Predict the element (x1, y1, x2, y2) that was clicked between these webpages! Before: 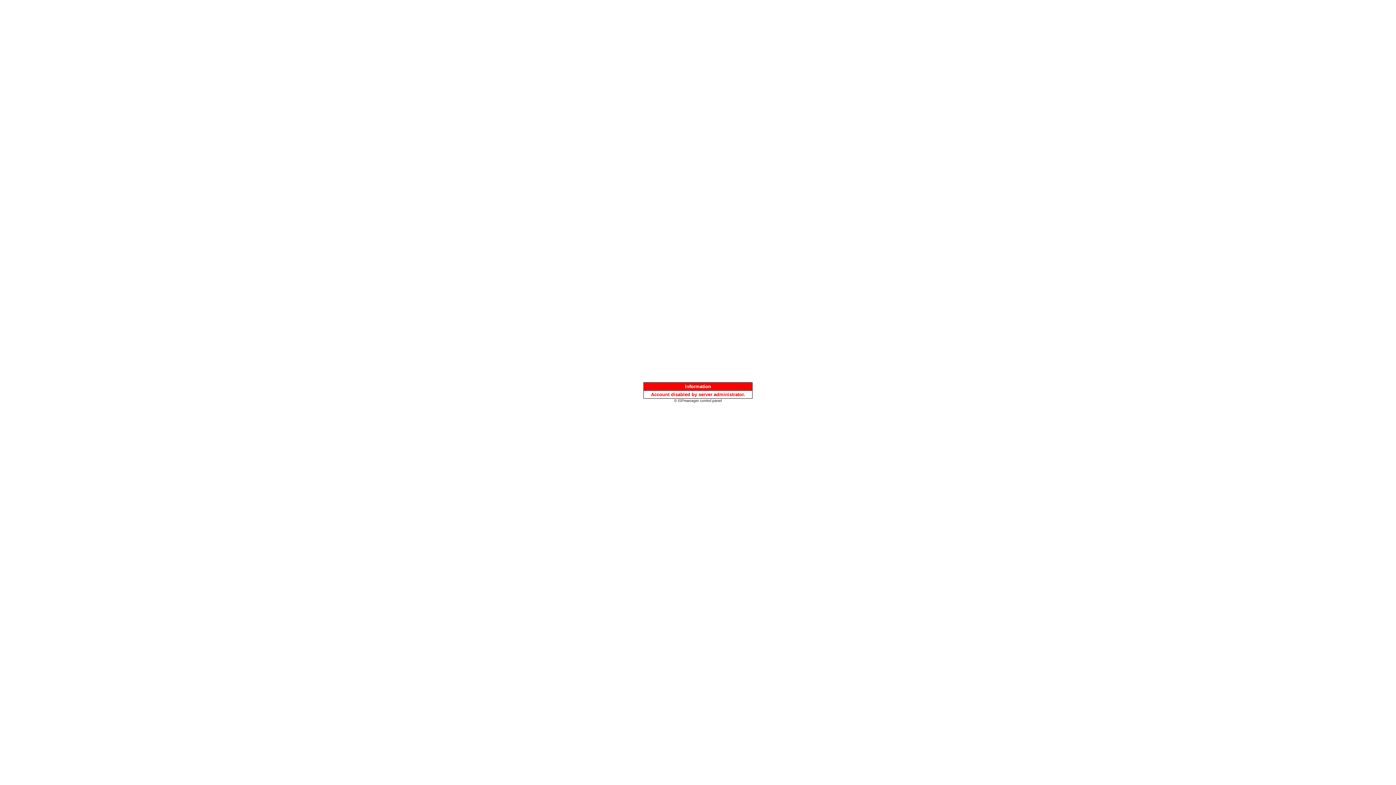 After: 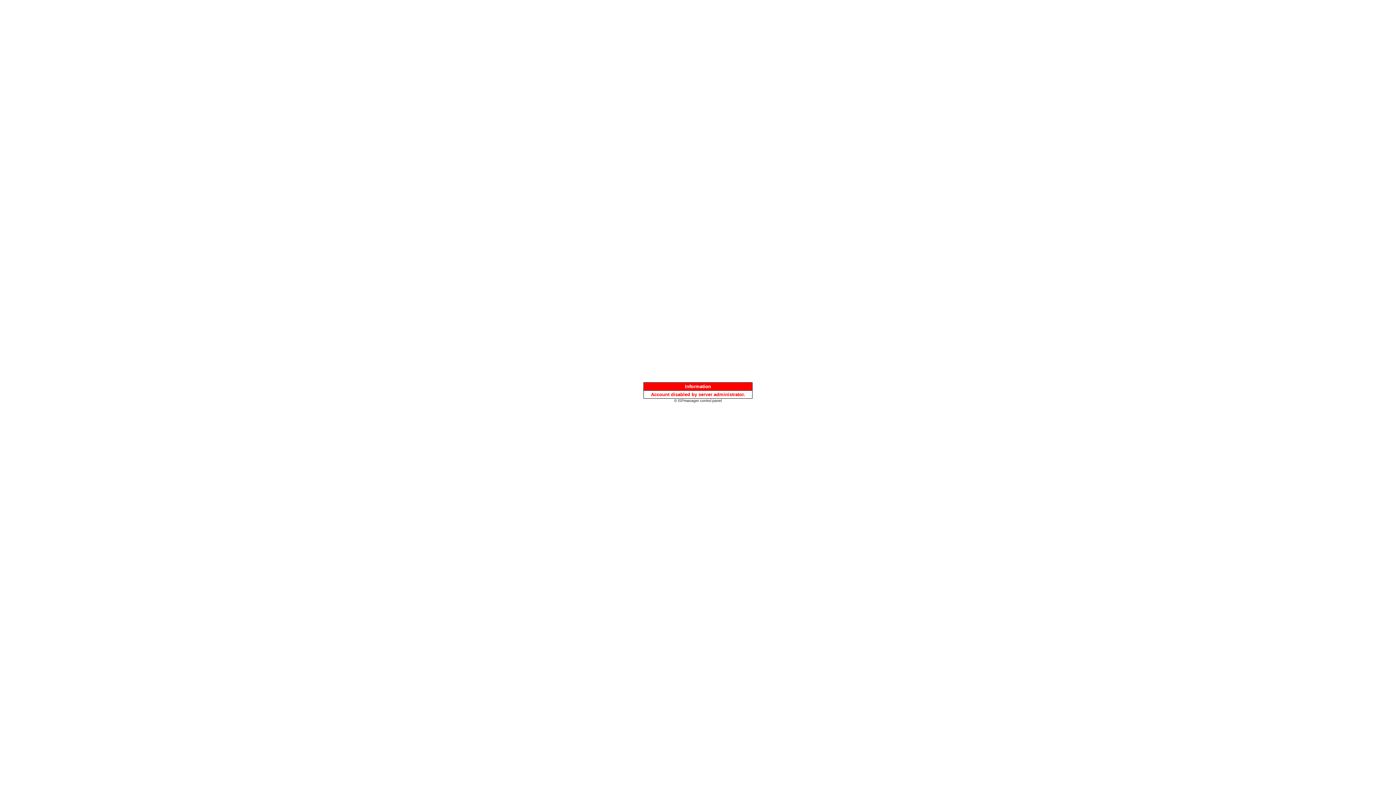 Action: bbox: (674, 397, 722, 403) label: © ISPmanager control panel